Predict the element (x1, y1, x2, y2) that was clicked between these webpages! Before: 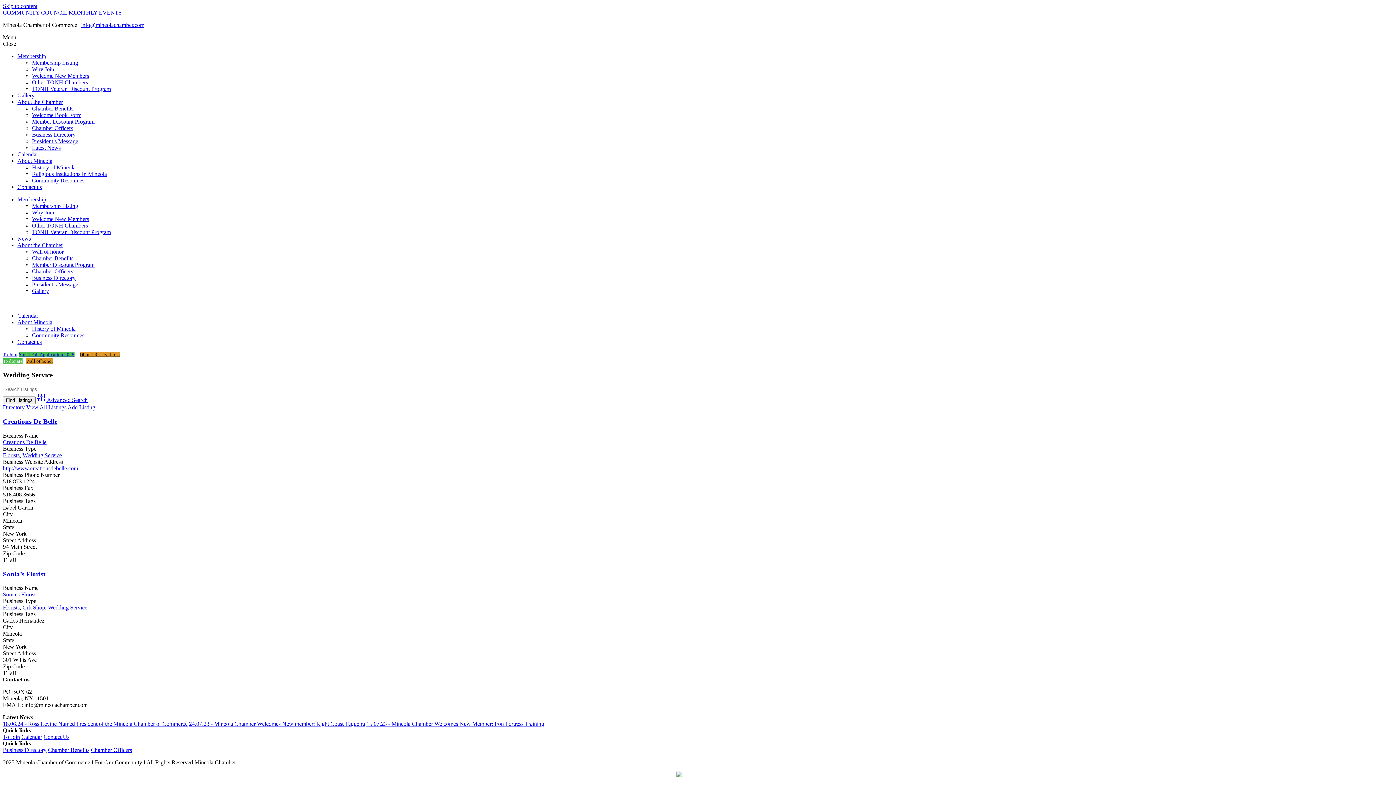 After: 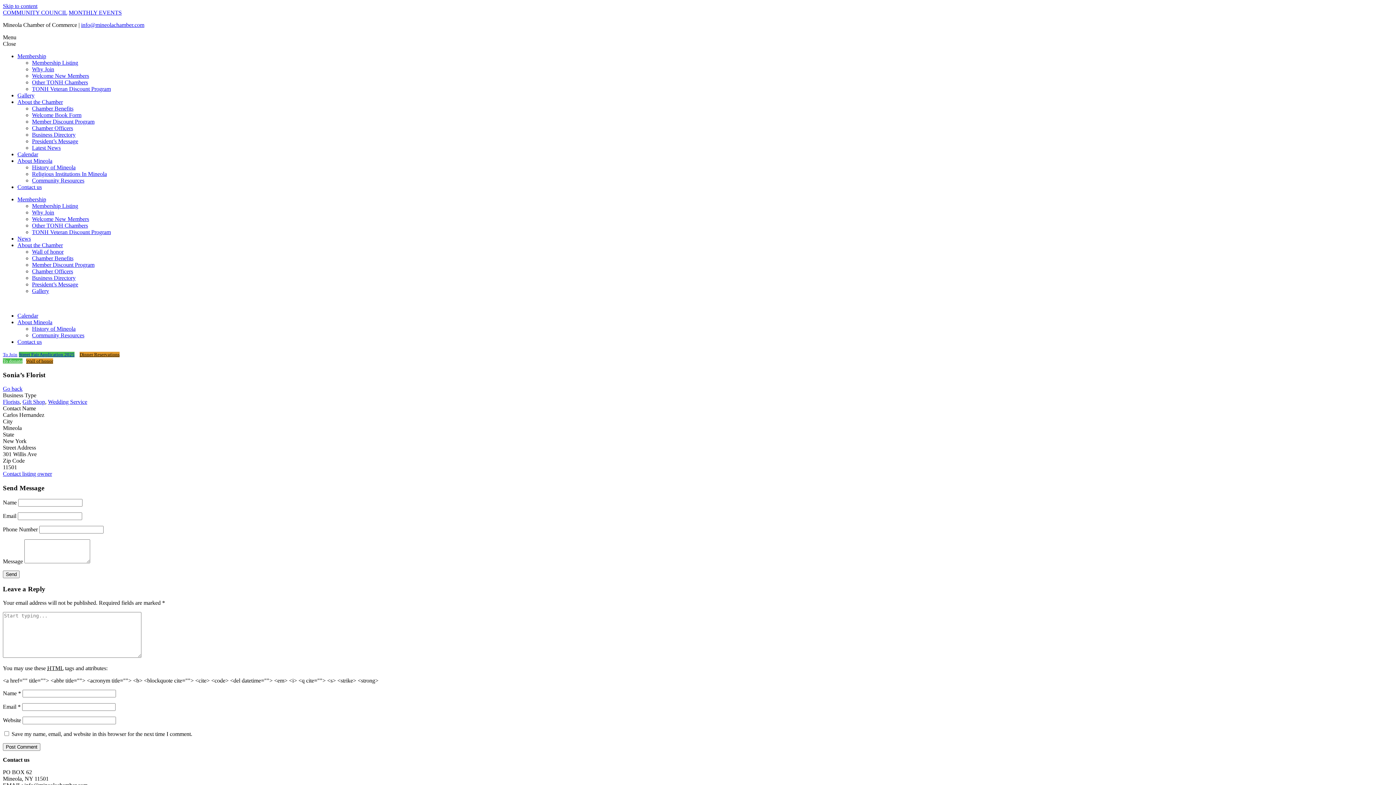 Action: bbox: (2, 591, 35, 597) label: Sonia’s Florist